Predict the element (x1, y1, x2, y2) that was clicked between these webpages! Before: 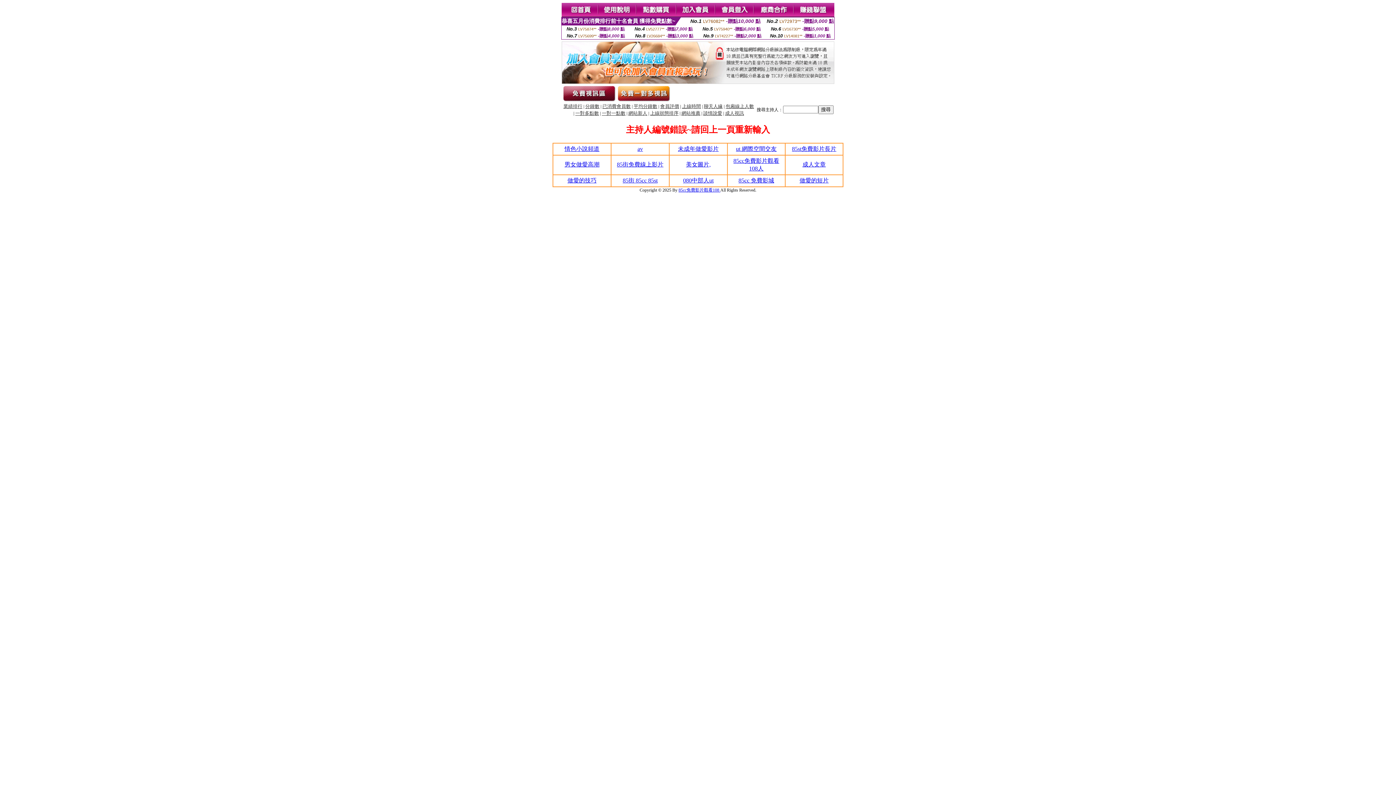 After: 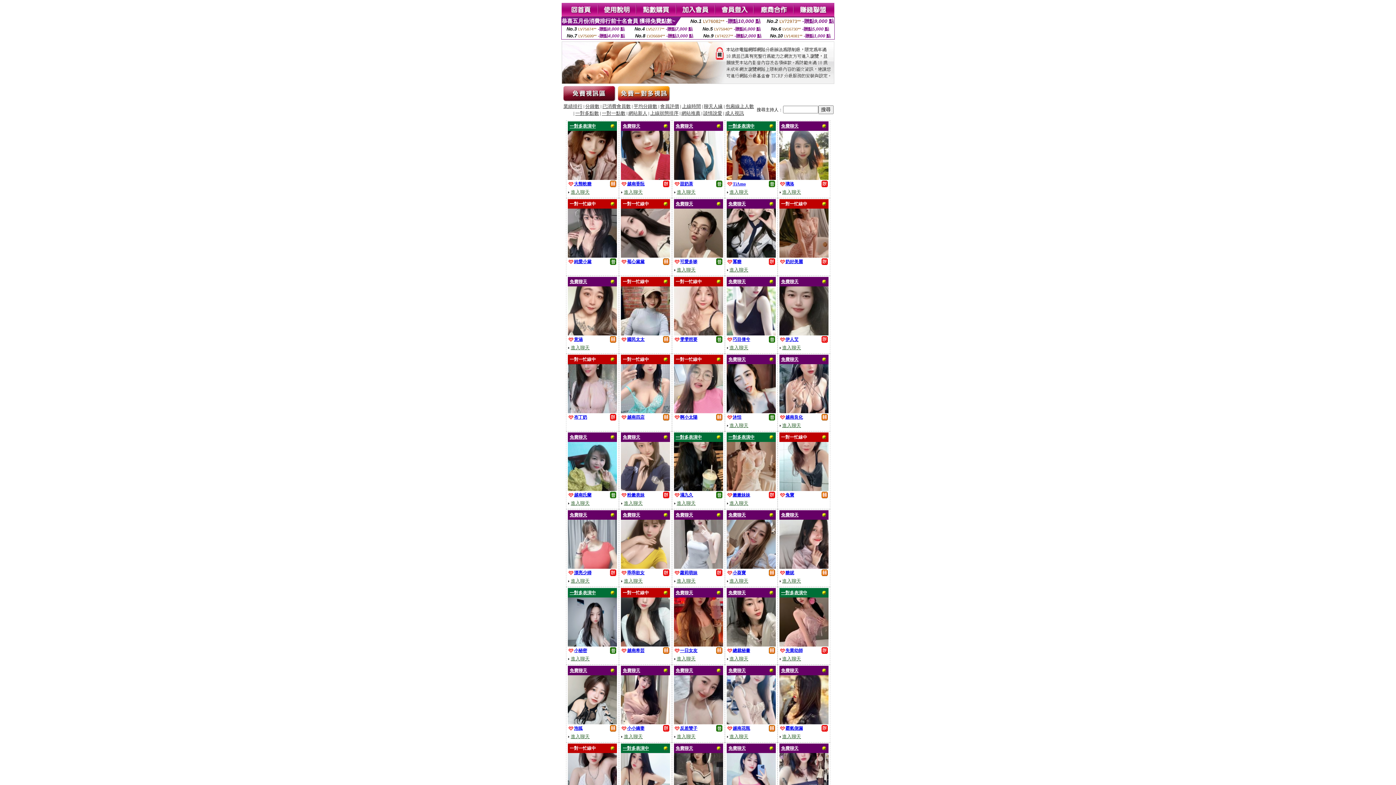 Action: label: 網站新人 bbox: (628, 110, 647, 116)